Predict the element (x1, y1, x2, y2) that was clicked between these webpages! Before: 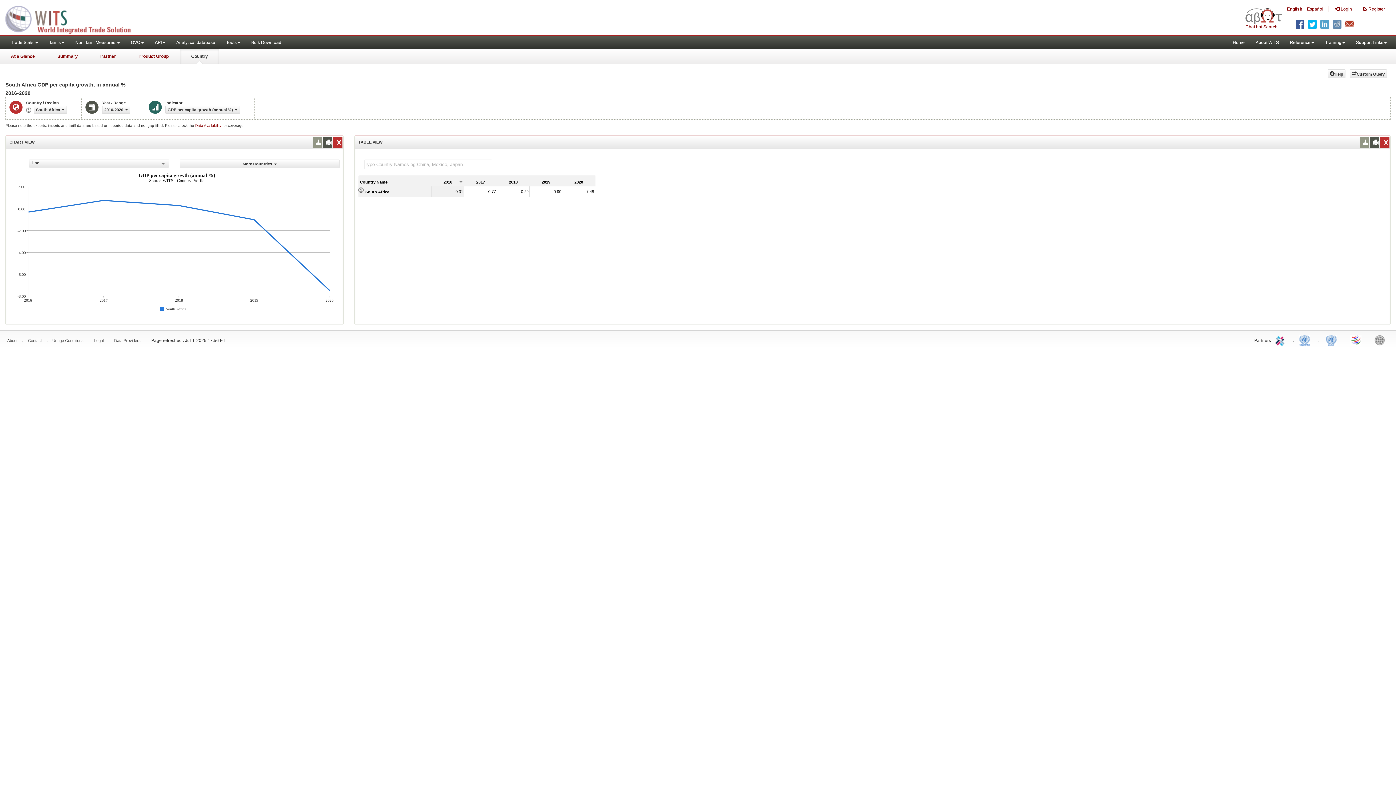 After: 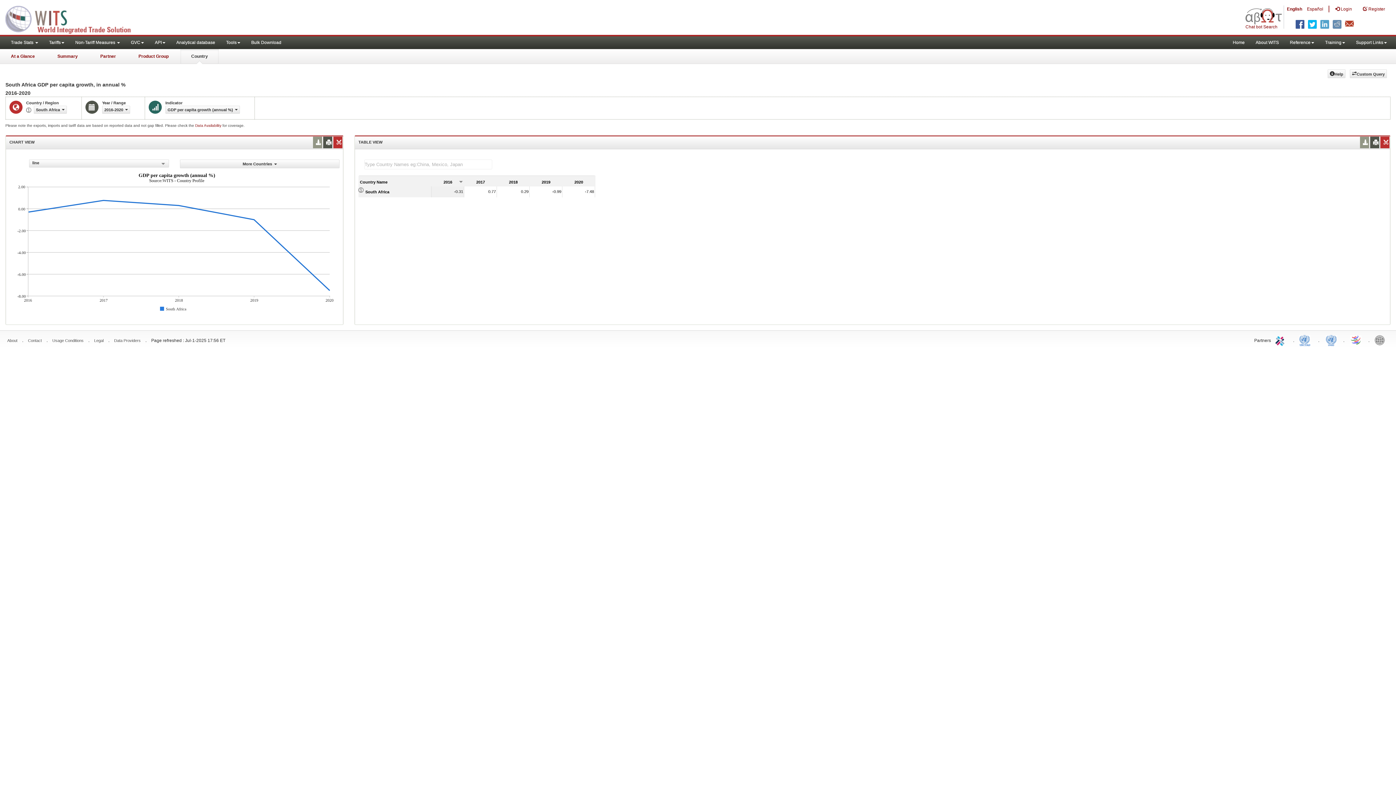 Action: label: World Trade Organization bbox: (1349, 332, 1364, 347)